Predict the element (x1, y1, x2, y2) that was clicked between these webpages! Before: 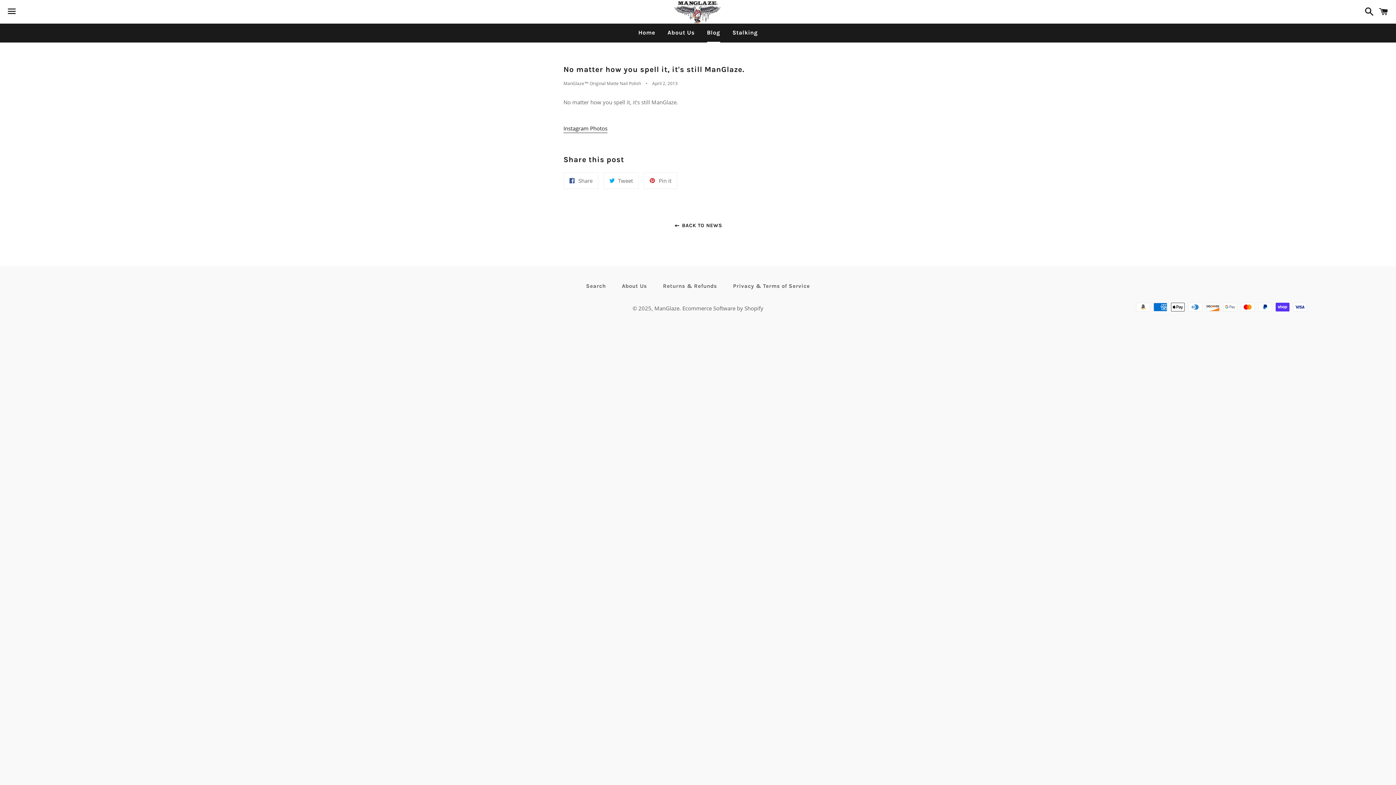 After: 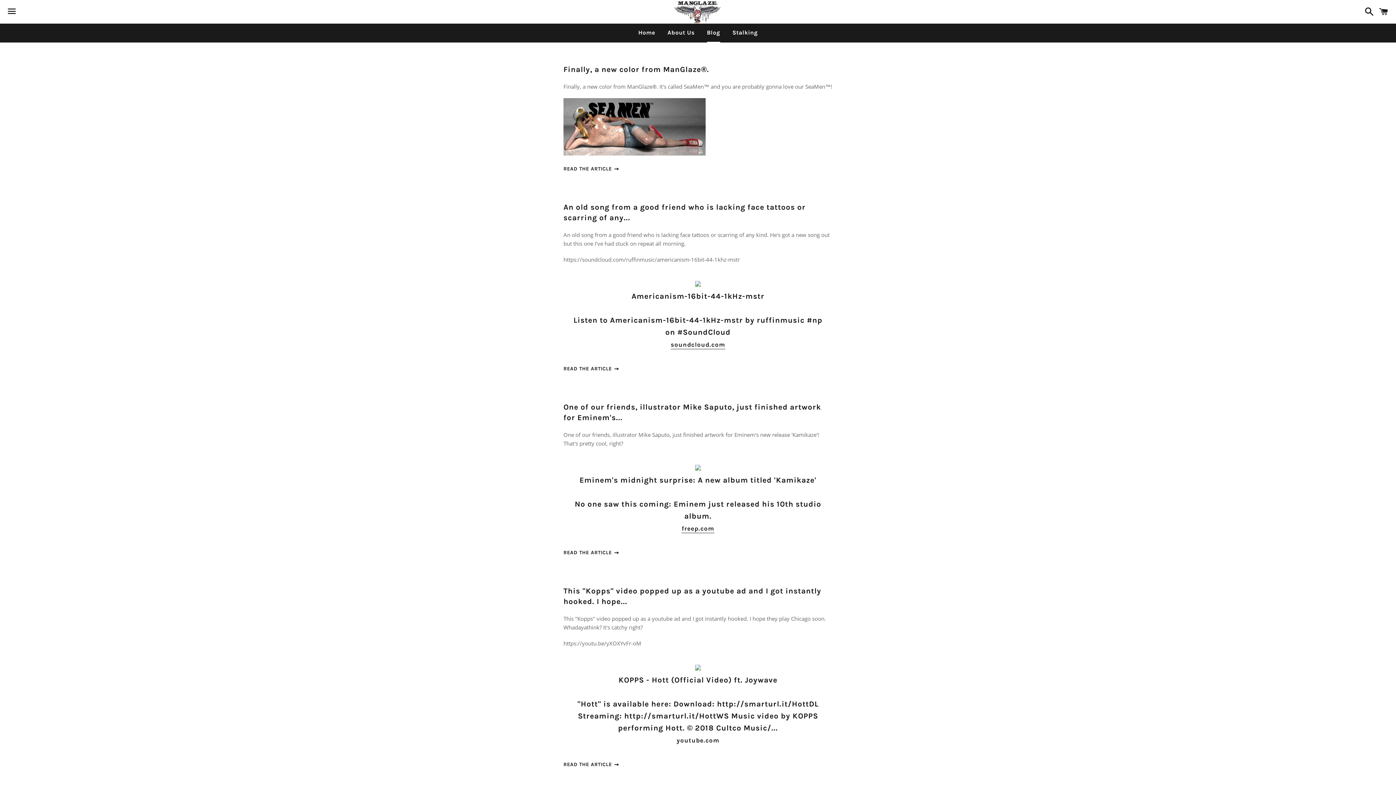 Action: label:  BACK TO NEWS bbox: (674, 222, 722, 228)